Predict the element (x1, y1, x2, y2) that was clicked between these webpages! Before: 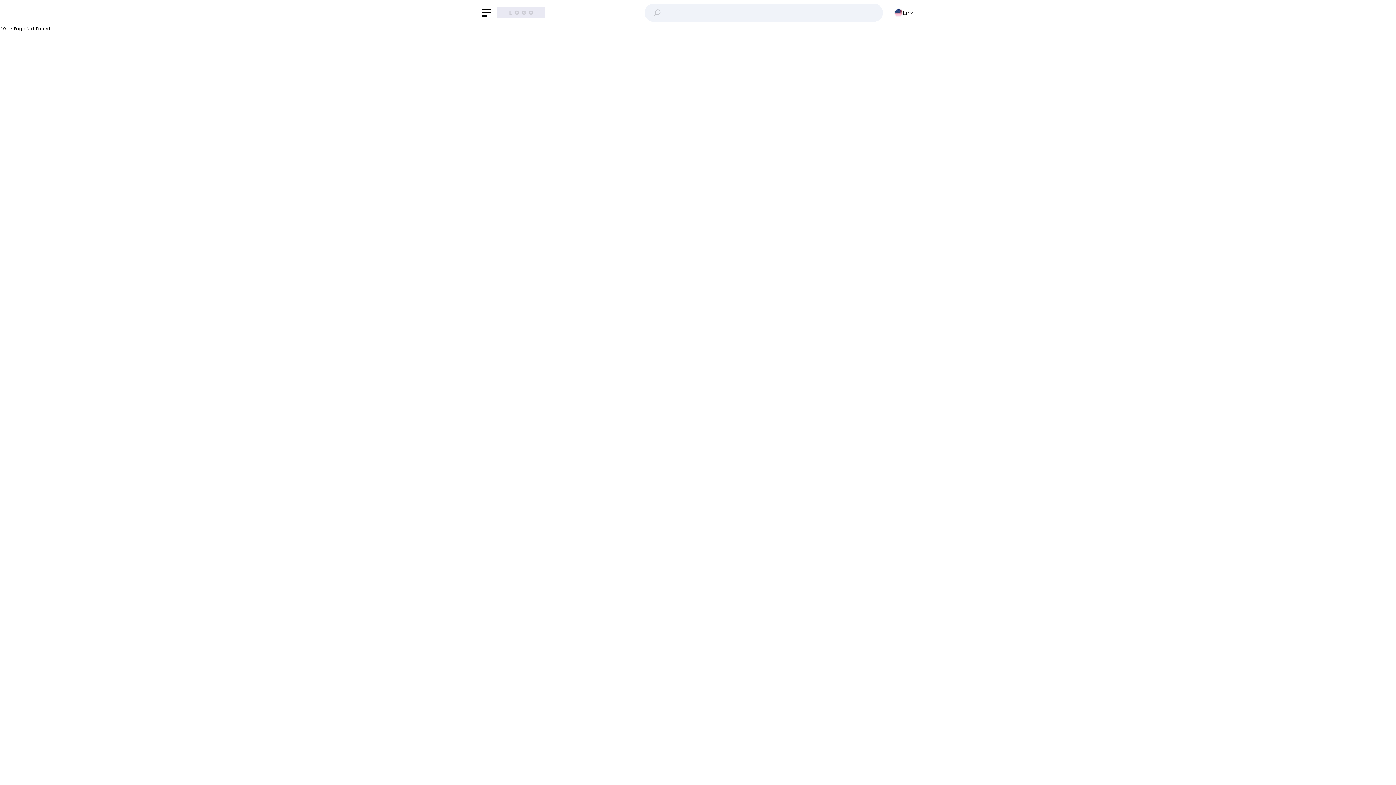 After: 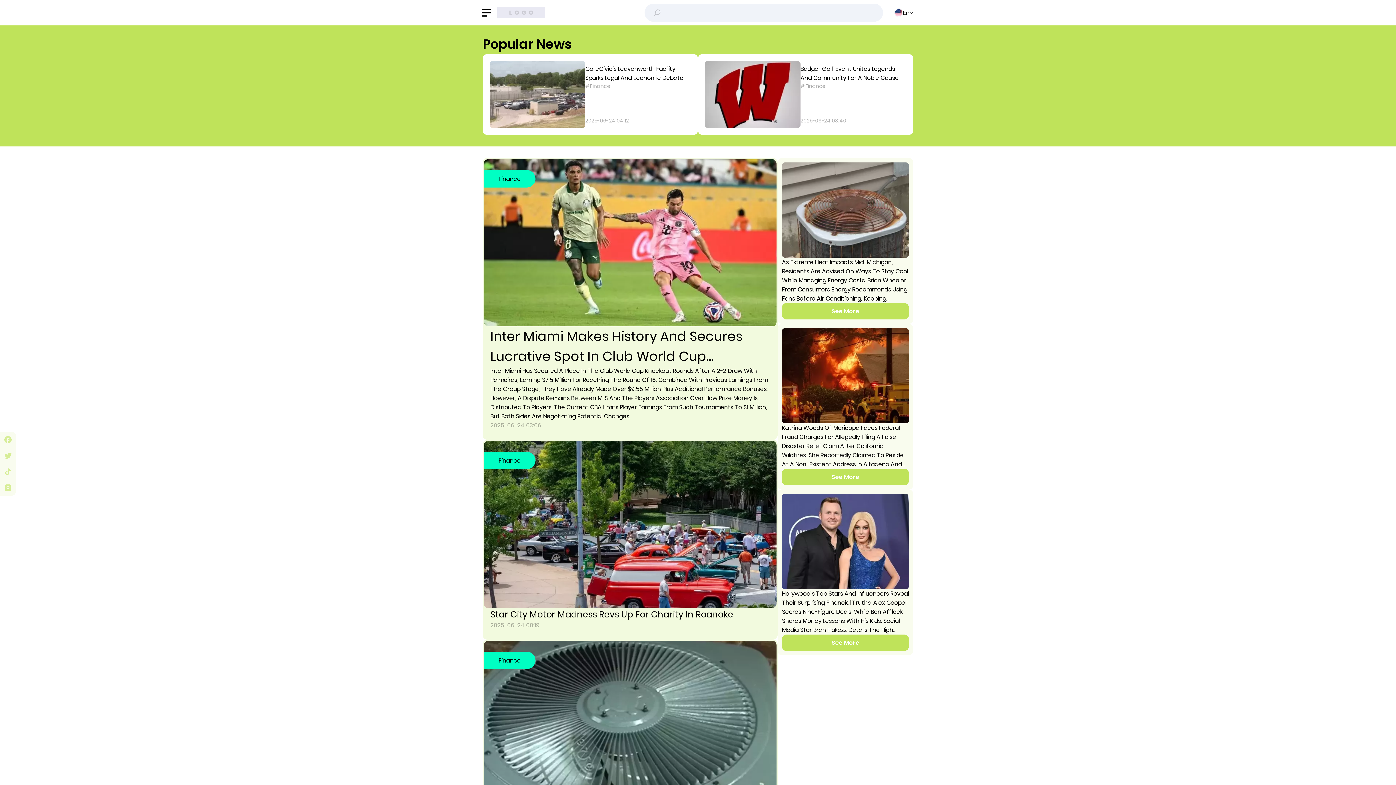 Action: bbox: (497, 0, 545, 25)